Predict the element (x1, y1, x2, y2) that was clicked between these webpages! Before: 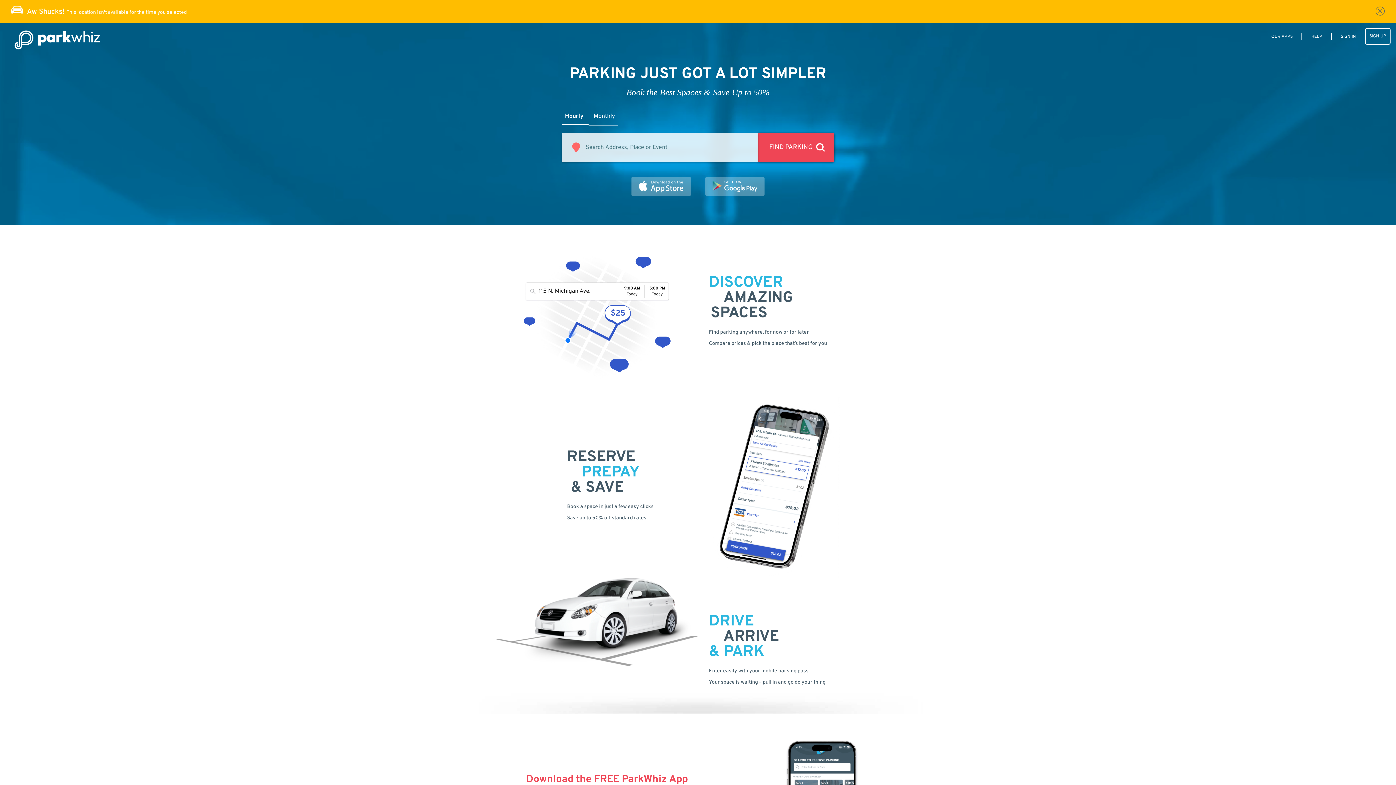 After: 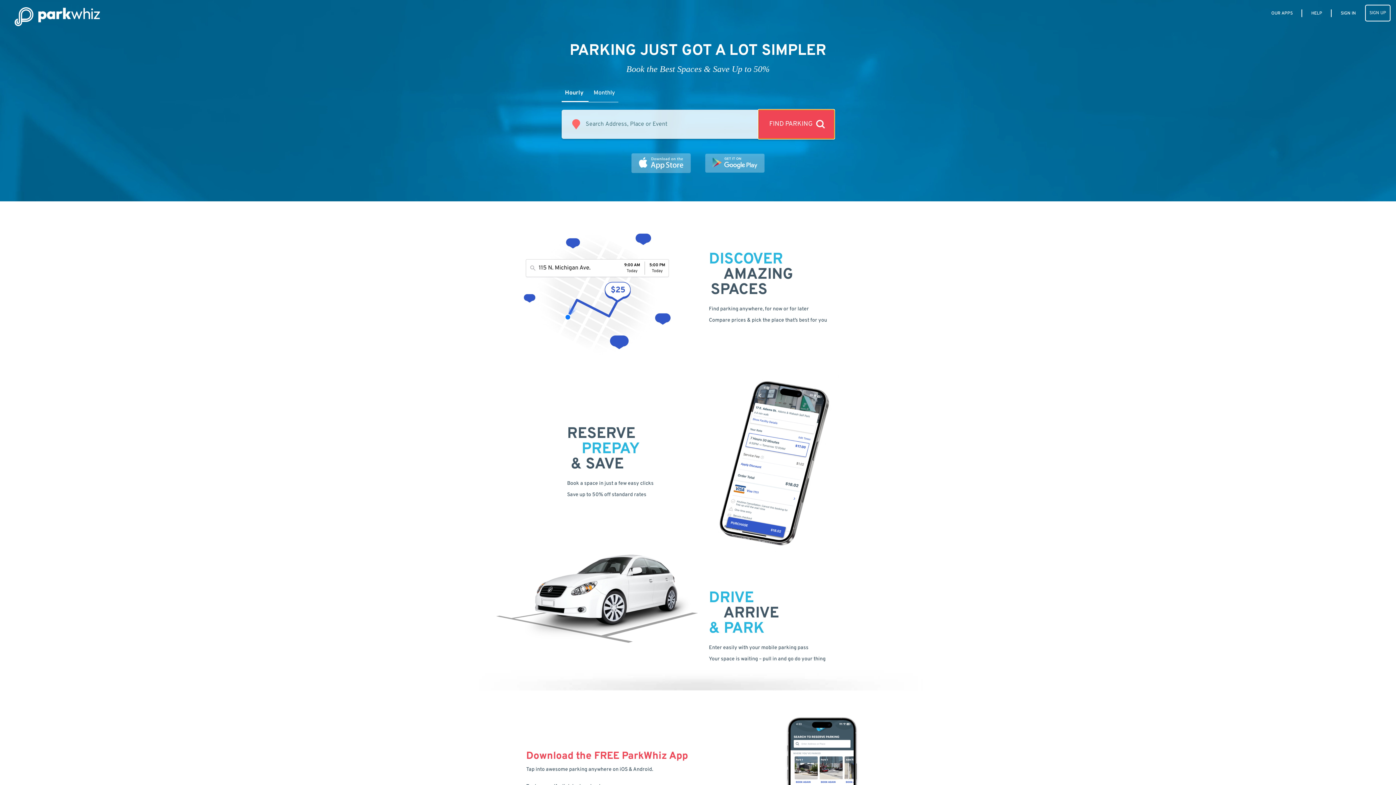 Action: label: FIND PARKING bbox: (758, 133, 834, 162)